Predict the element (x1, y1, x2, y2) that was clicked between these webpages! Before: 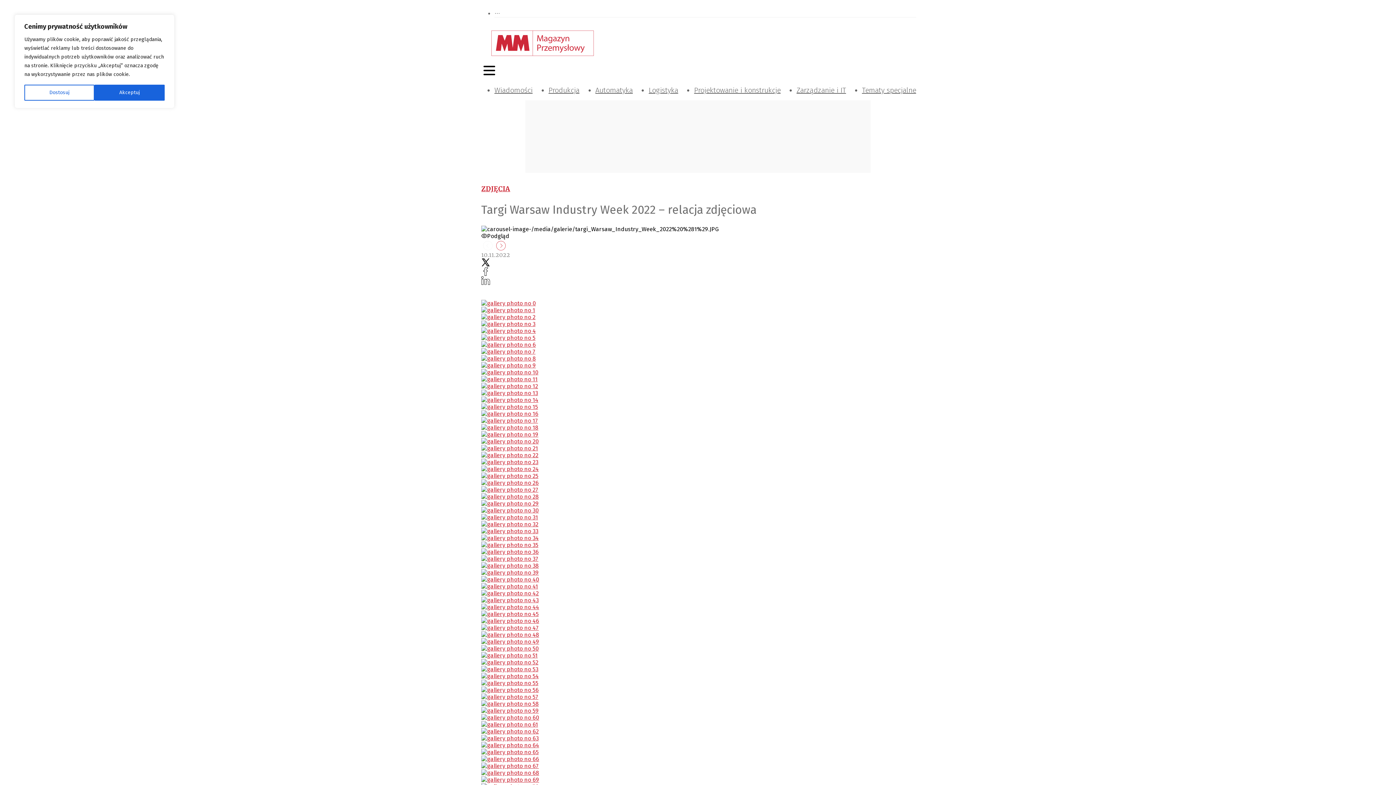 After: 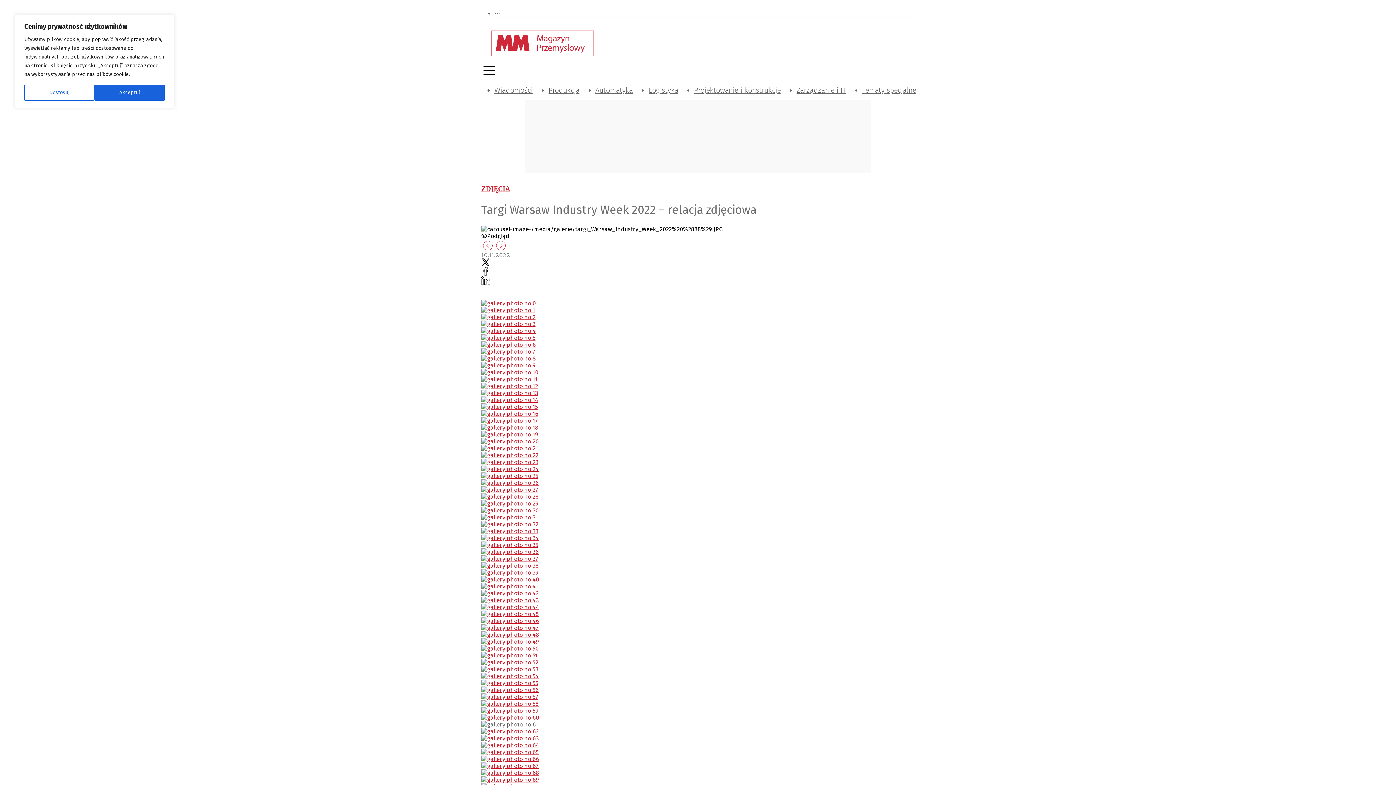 Action: bbox: (481, 721, 538, 728)